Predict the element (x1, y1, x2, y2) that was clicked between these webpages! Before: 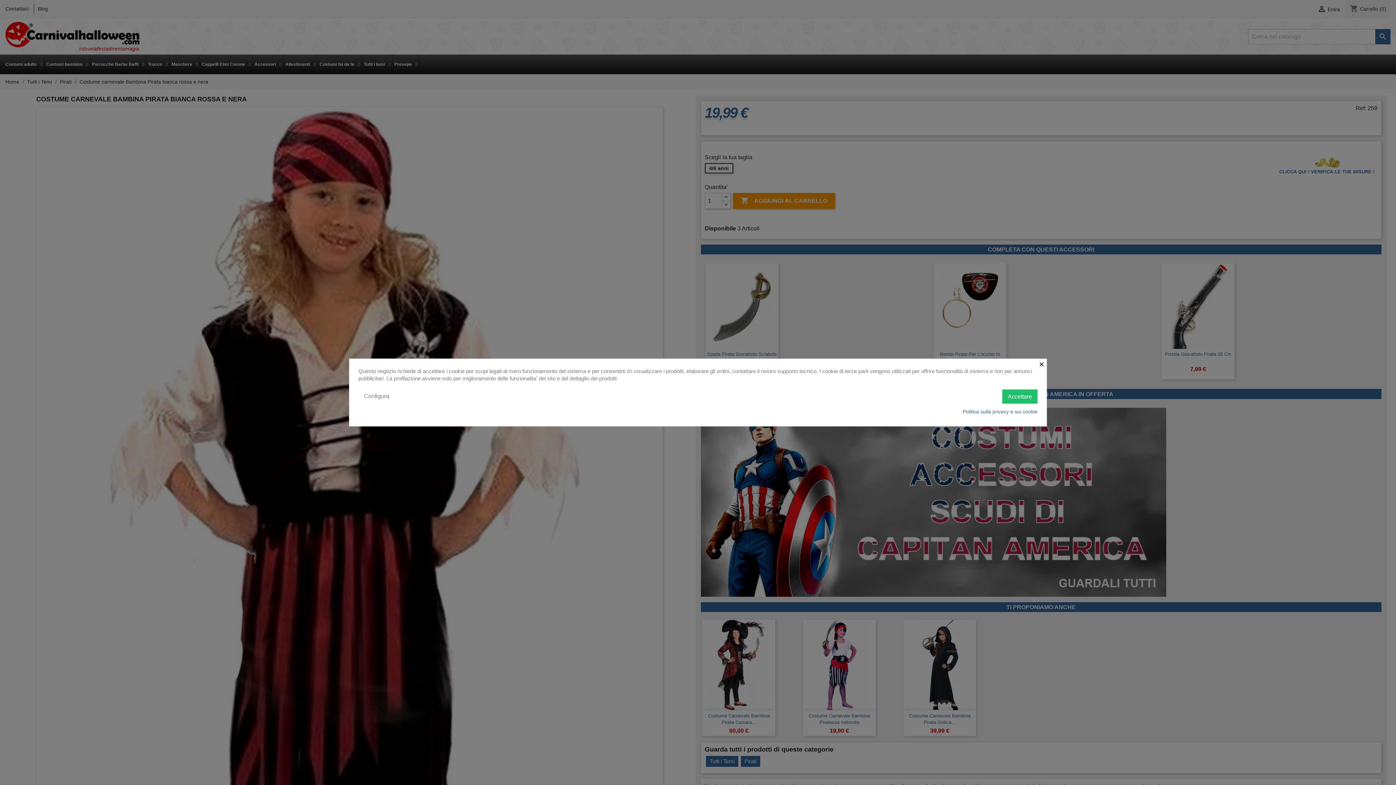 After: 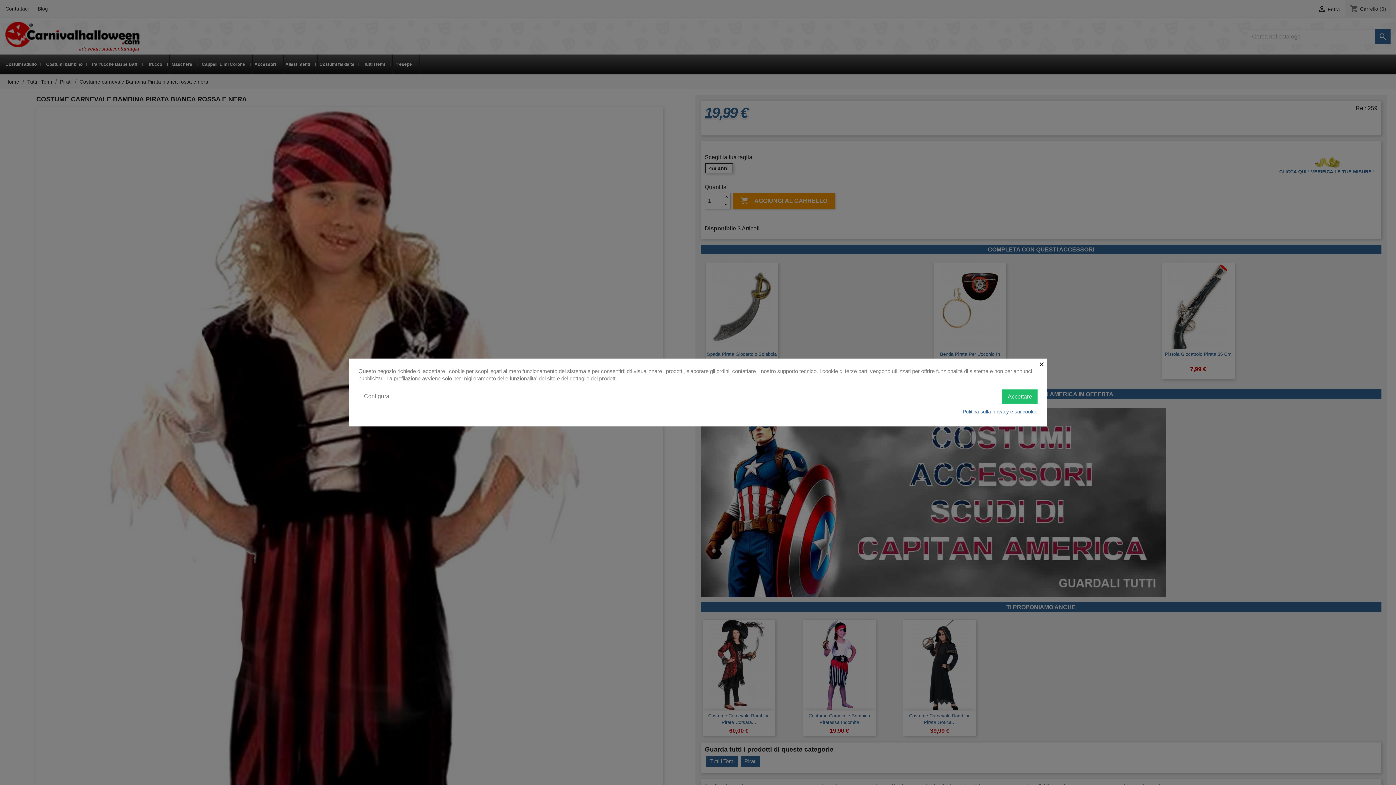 Action: bbox: (962, 408, 1037, 415) label: Politica sulla privacy e sui cookie